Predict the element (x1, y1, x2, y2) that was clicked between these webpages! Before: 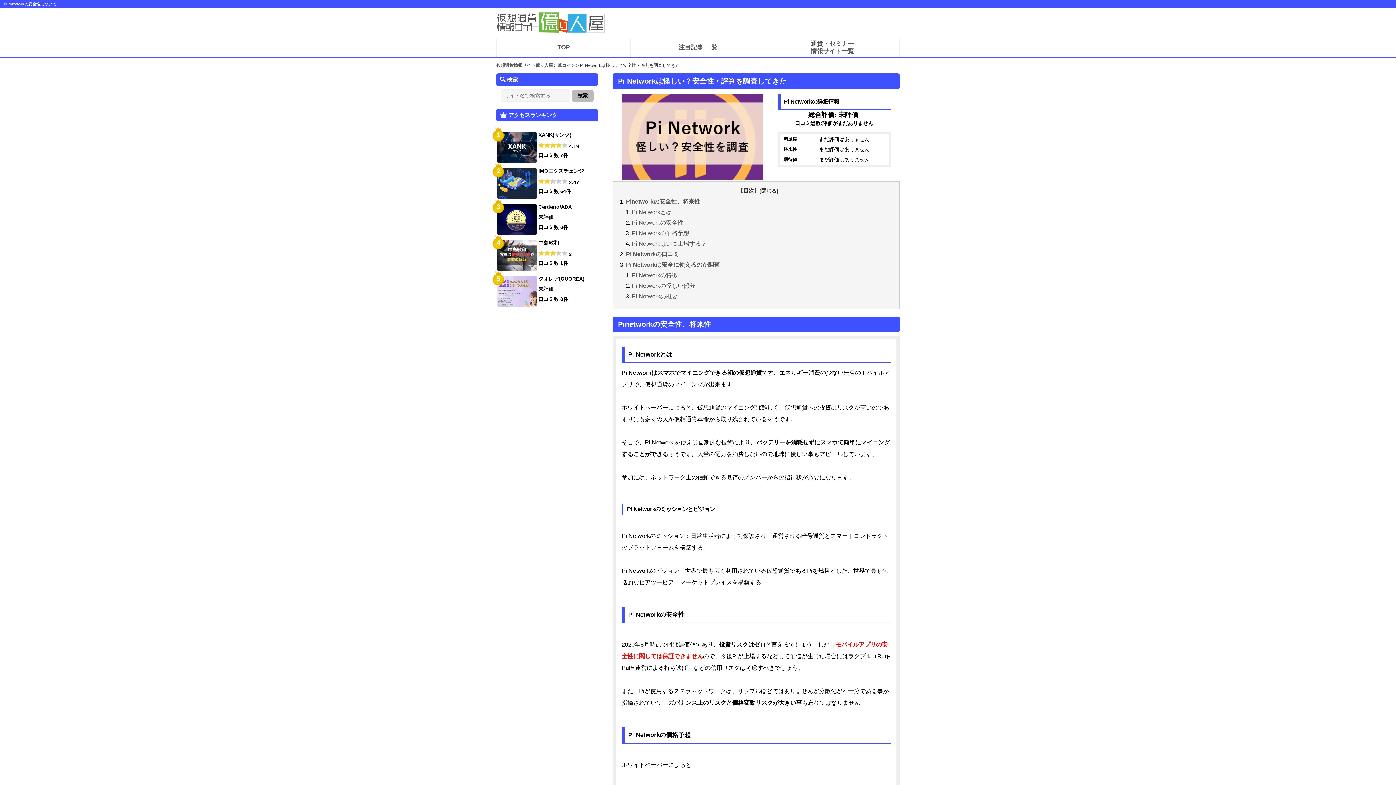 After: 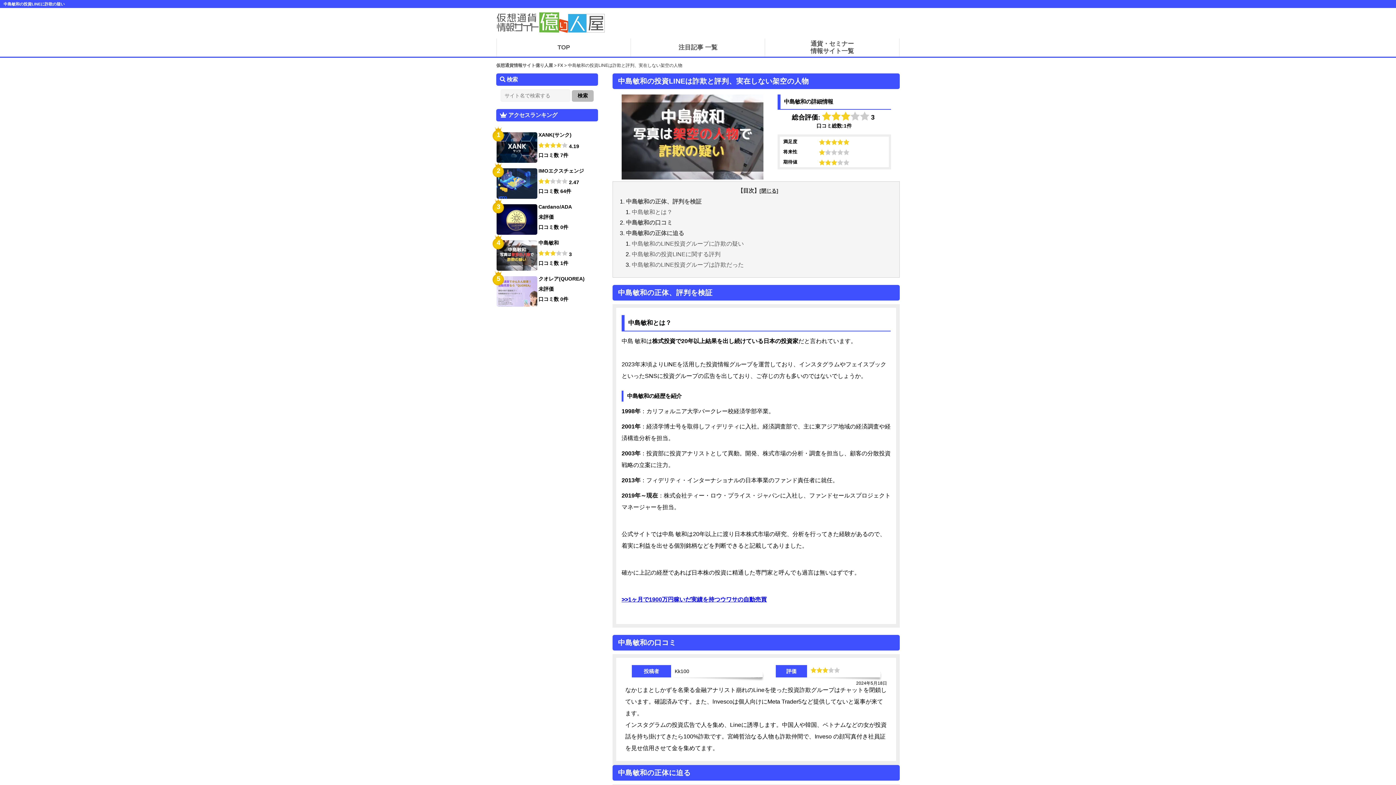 Action: bbox: (496, 240, 598, 270) label: 4

中島敏和

 3

口コミ数 1件